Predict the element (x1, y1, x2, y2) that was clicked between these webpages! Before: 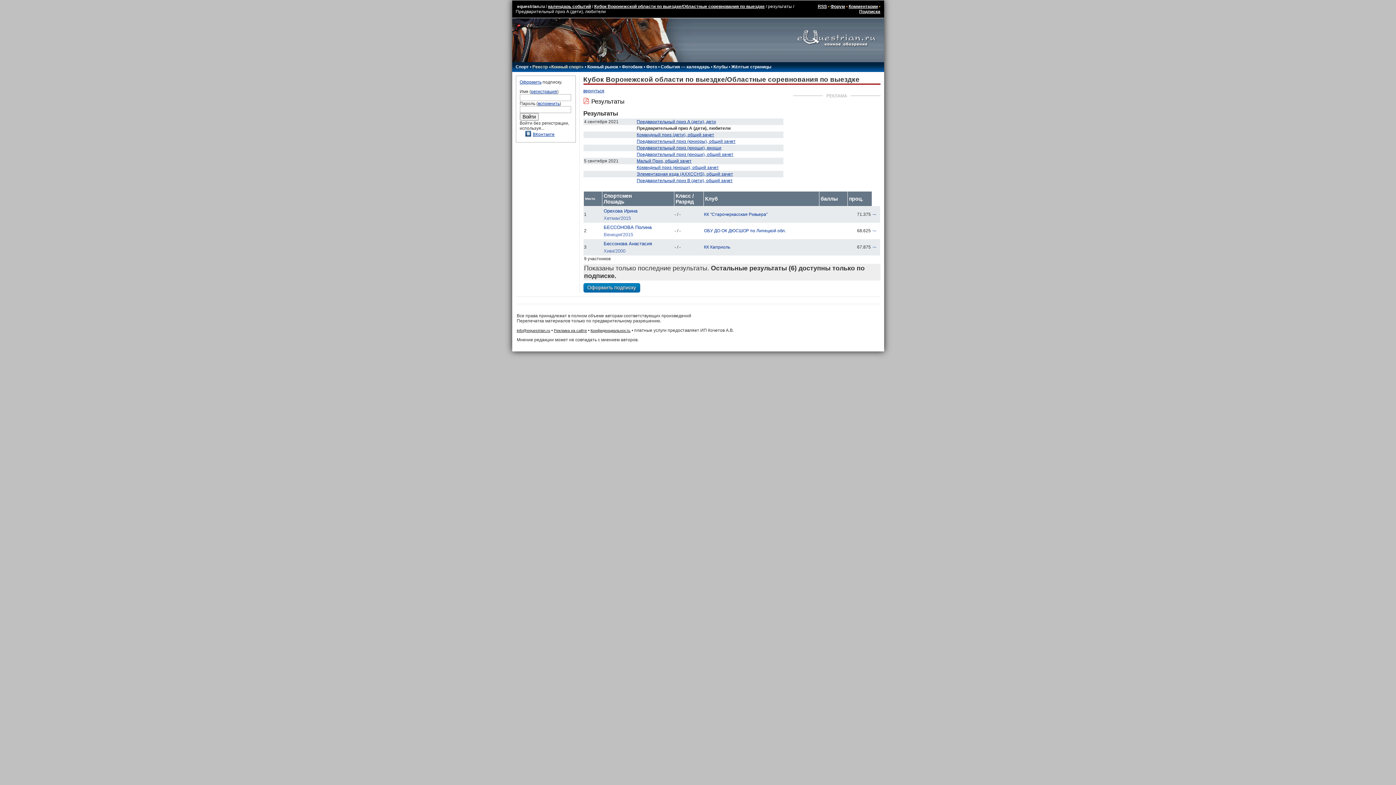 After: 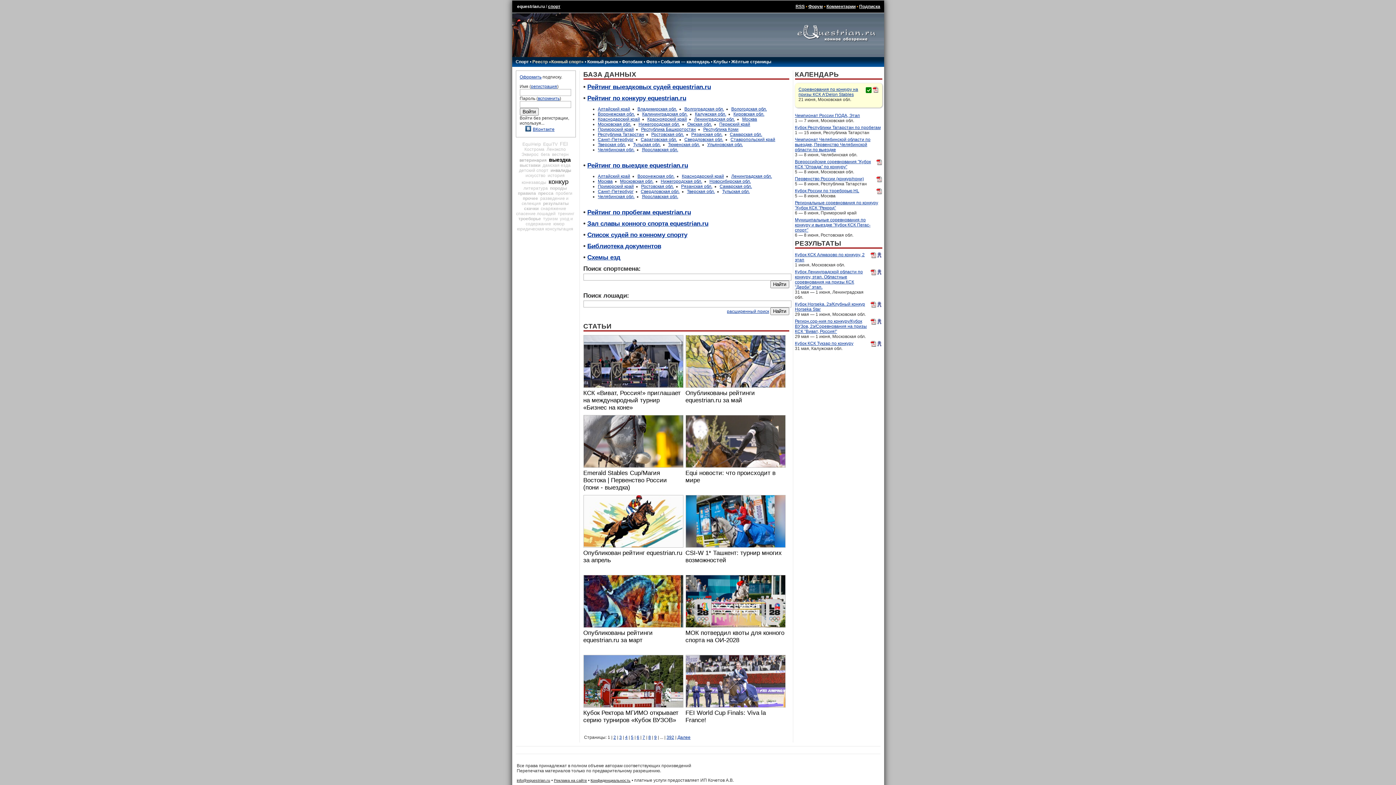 Action: label: Спорт bbox: (515, 64, 528, 69)